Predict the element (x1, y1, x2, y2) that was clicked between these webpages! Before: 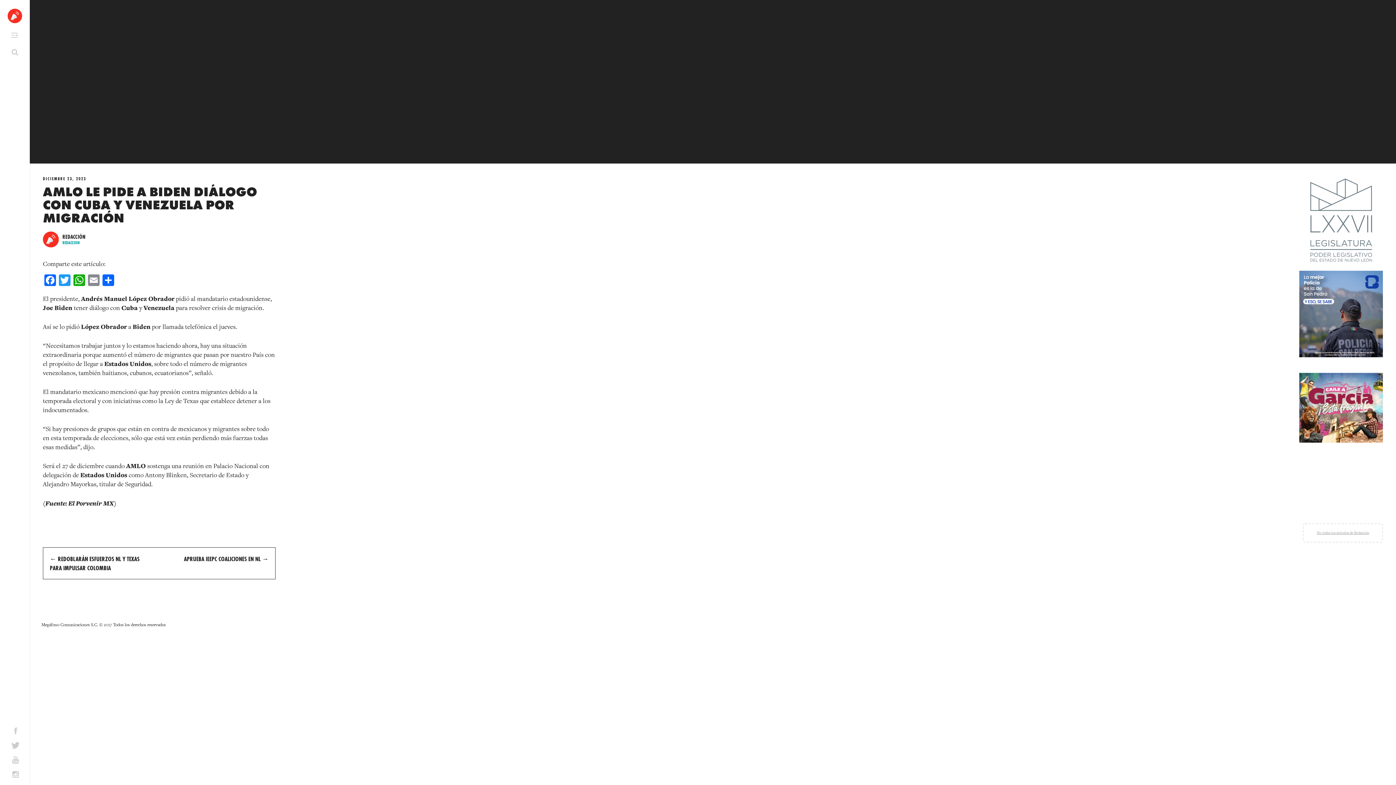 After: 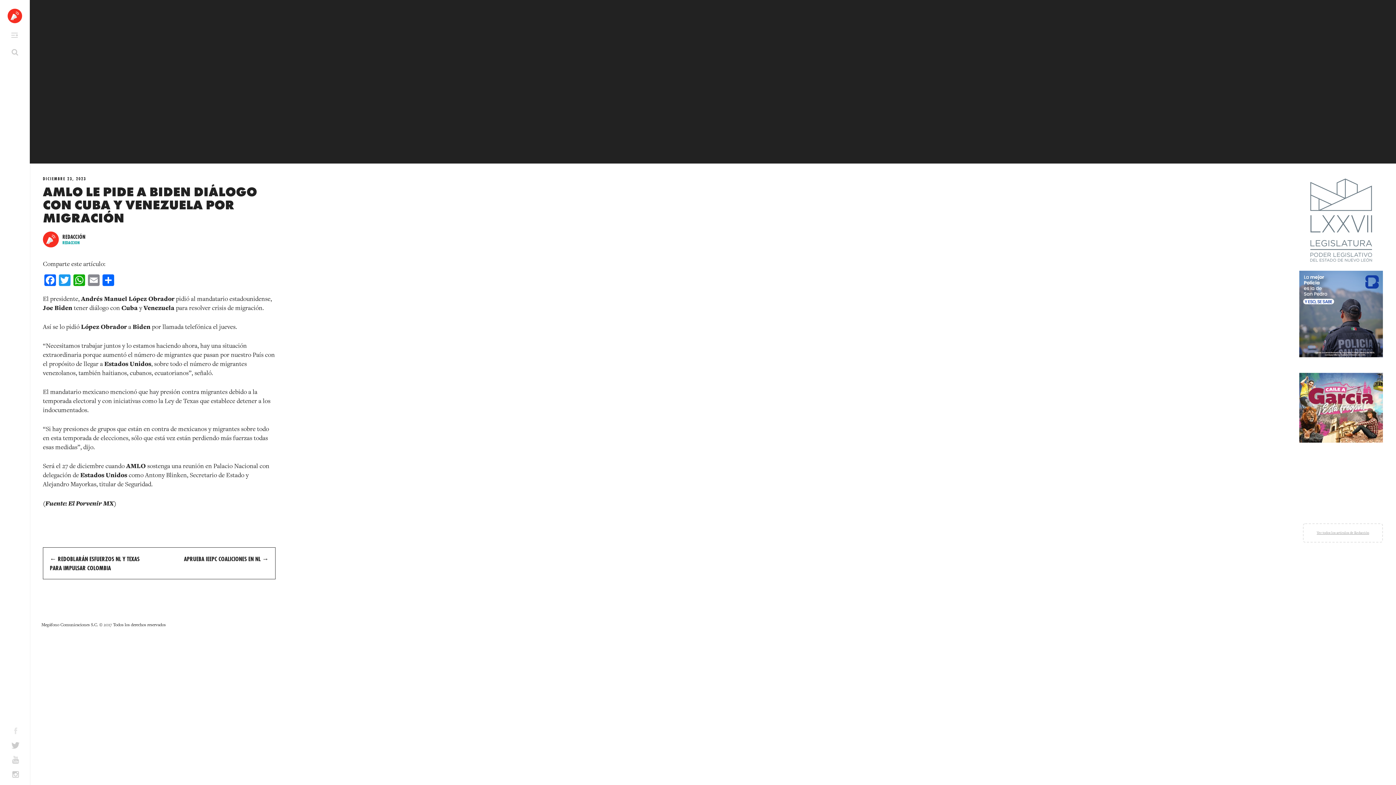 Action: bbox: (11, 727, 19, 735)